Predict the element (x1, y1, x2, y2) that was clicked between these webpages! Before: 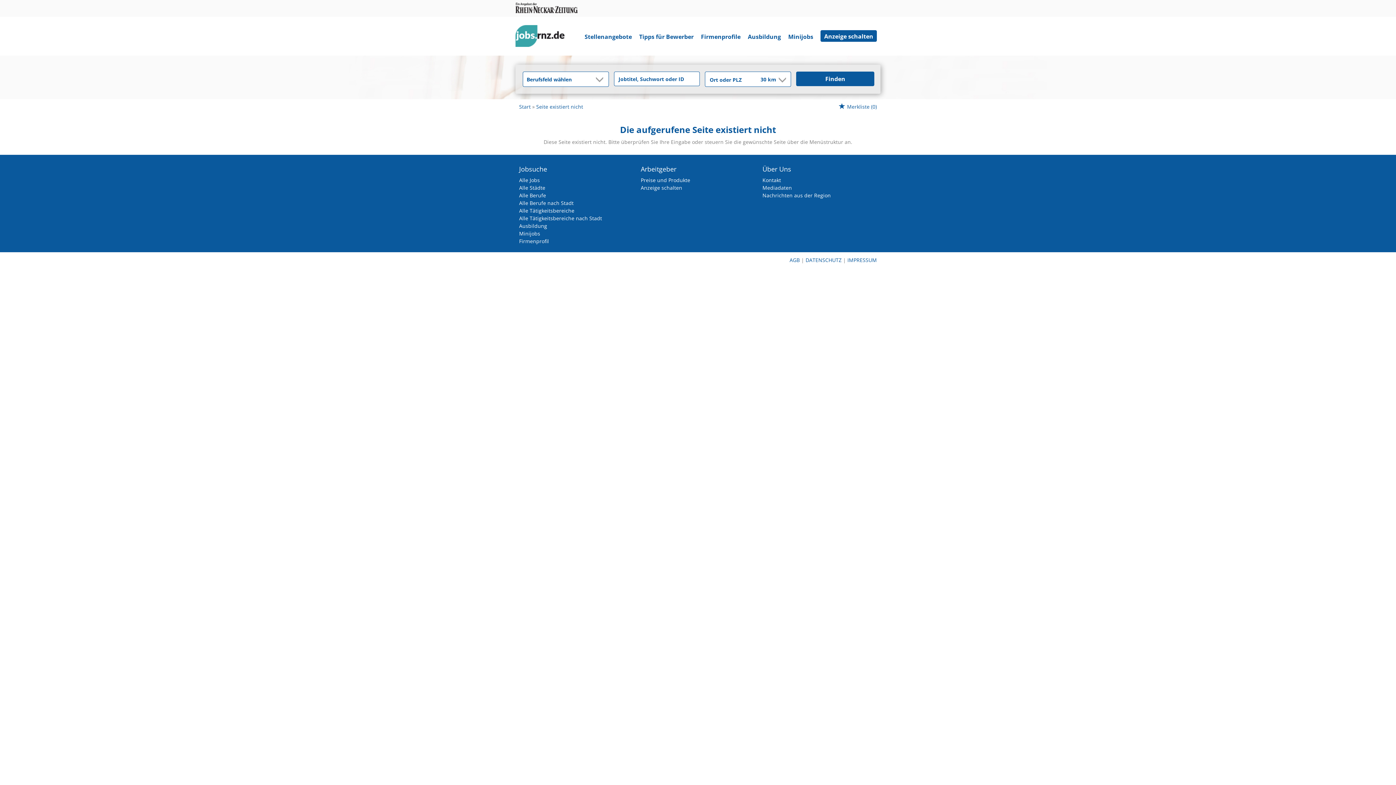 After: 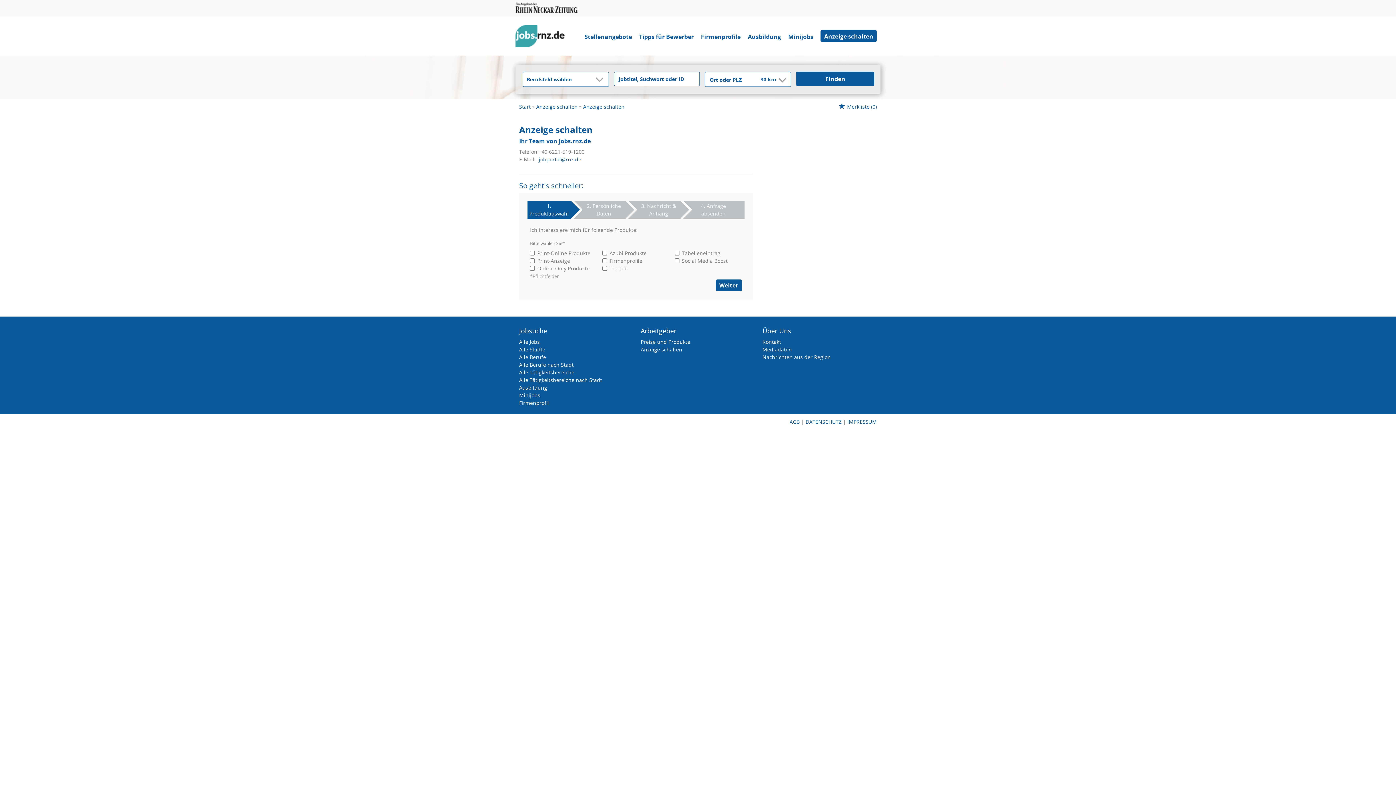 Action: label: Kontakt bbox: (762, 176, 781, 183)